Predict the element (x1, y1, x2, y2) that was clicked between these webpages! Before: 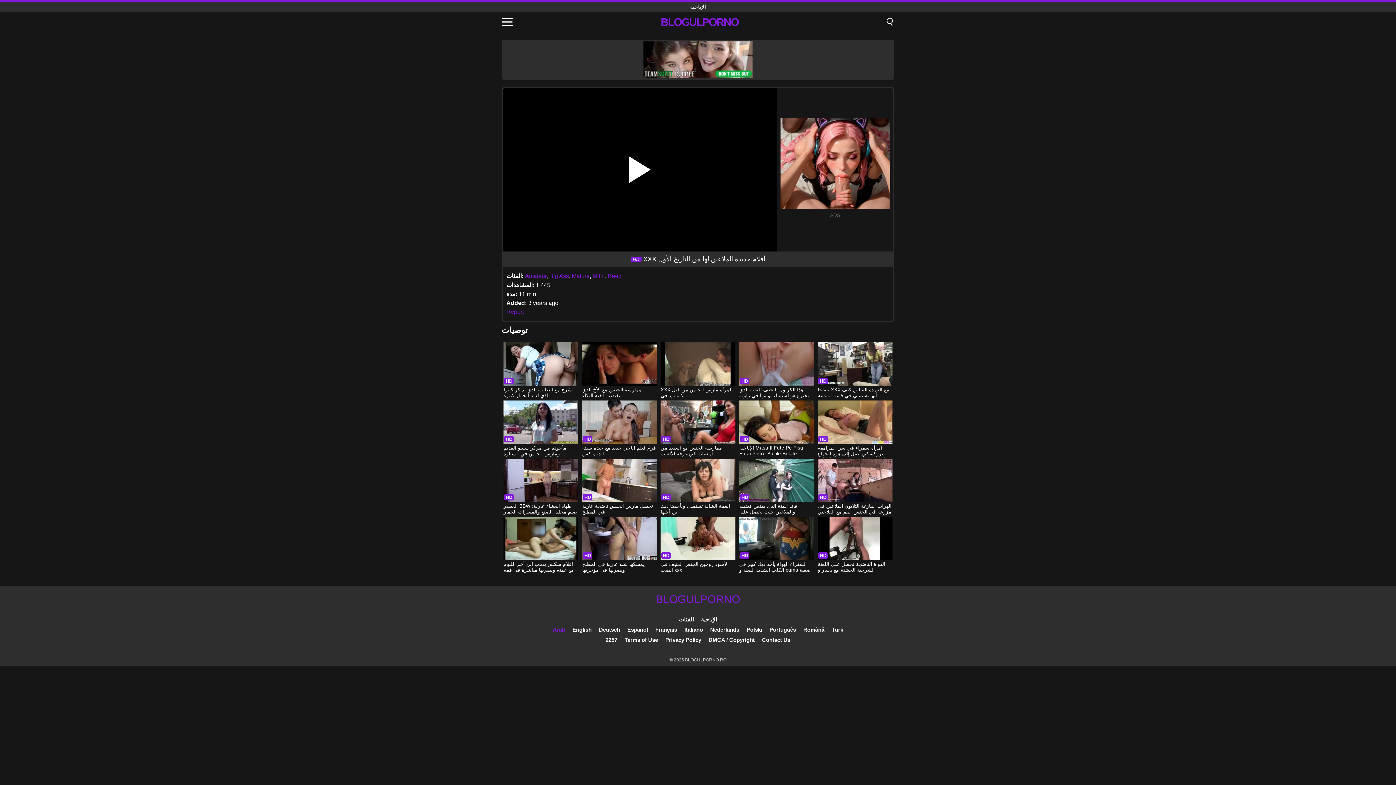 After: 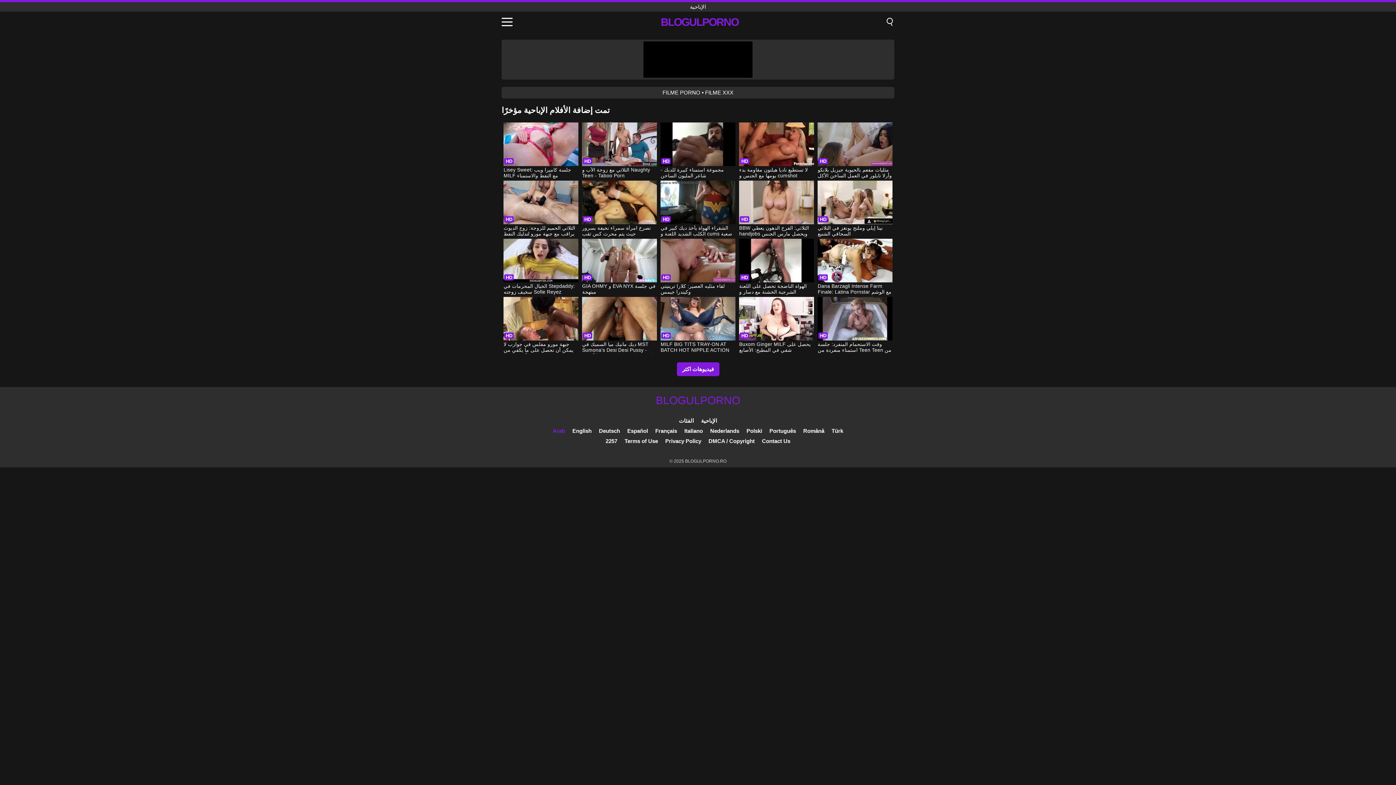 Action: bbox: (701, 616, 717, 622) label: الإباحية